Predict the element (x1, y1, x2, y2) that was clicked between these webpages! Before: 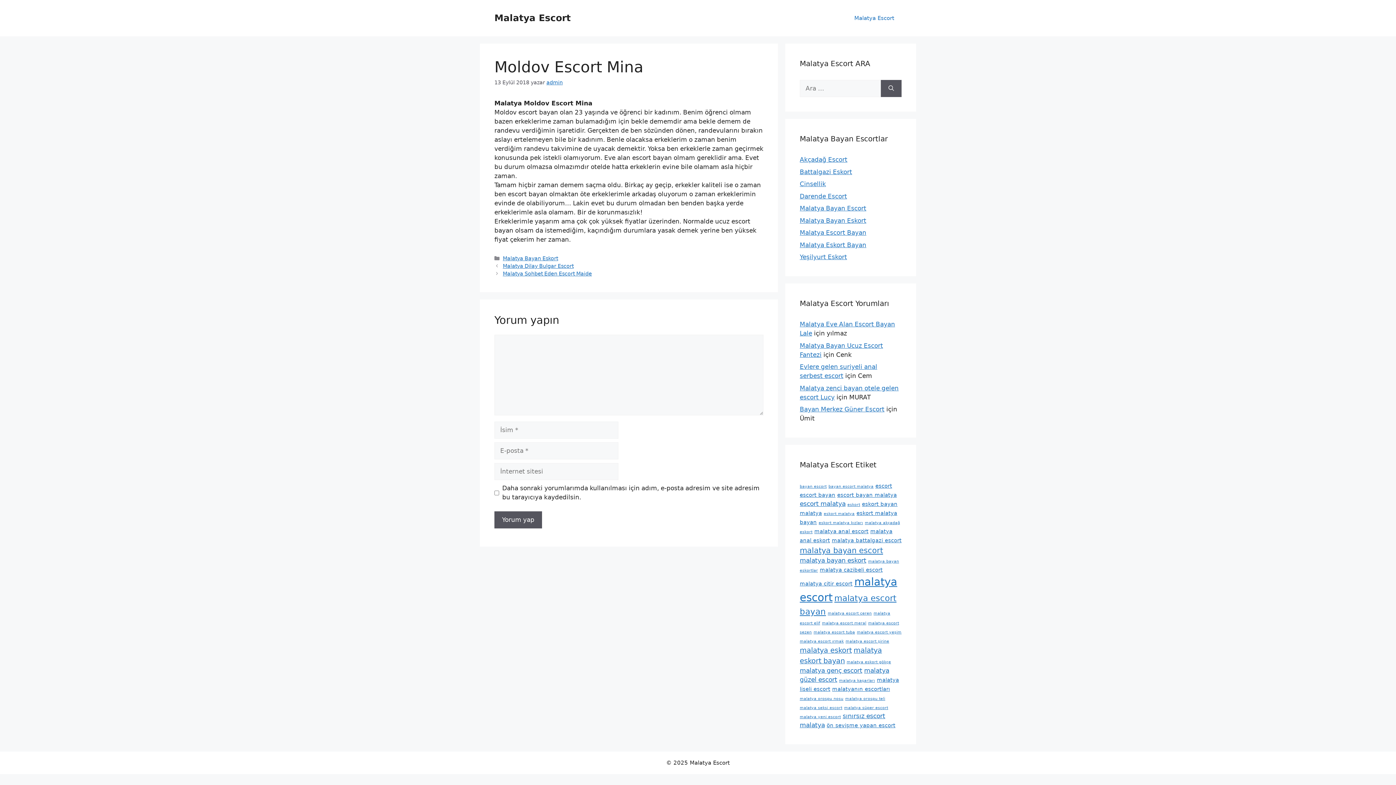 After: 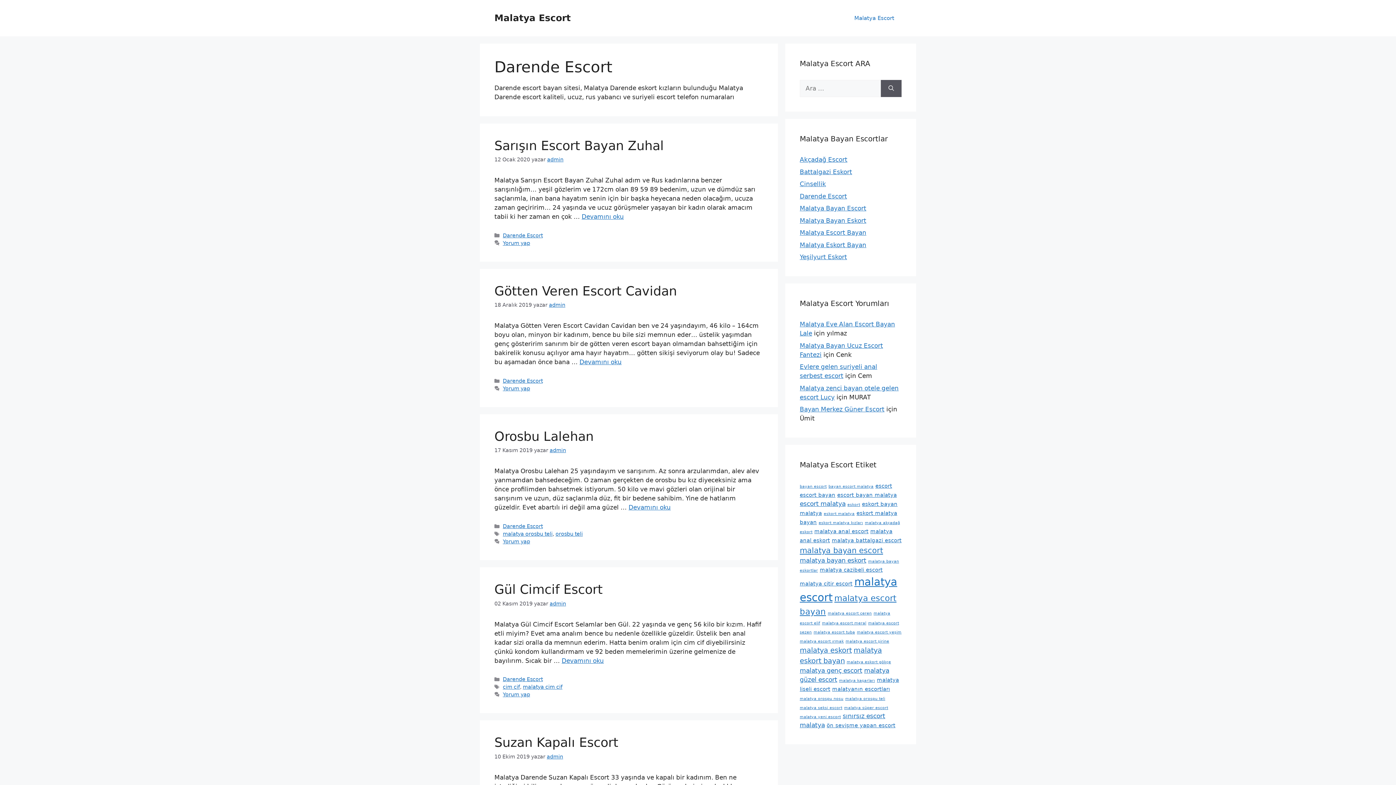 Action: label: Darende Escort bbox: (800, 192, 847, 199)